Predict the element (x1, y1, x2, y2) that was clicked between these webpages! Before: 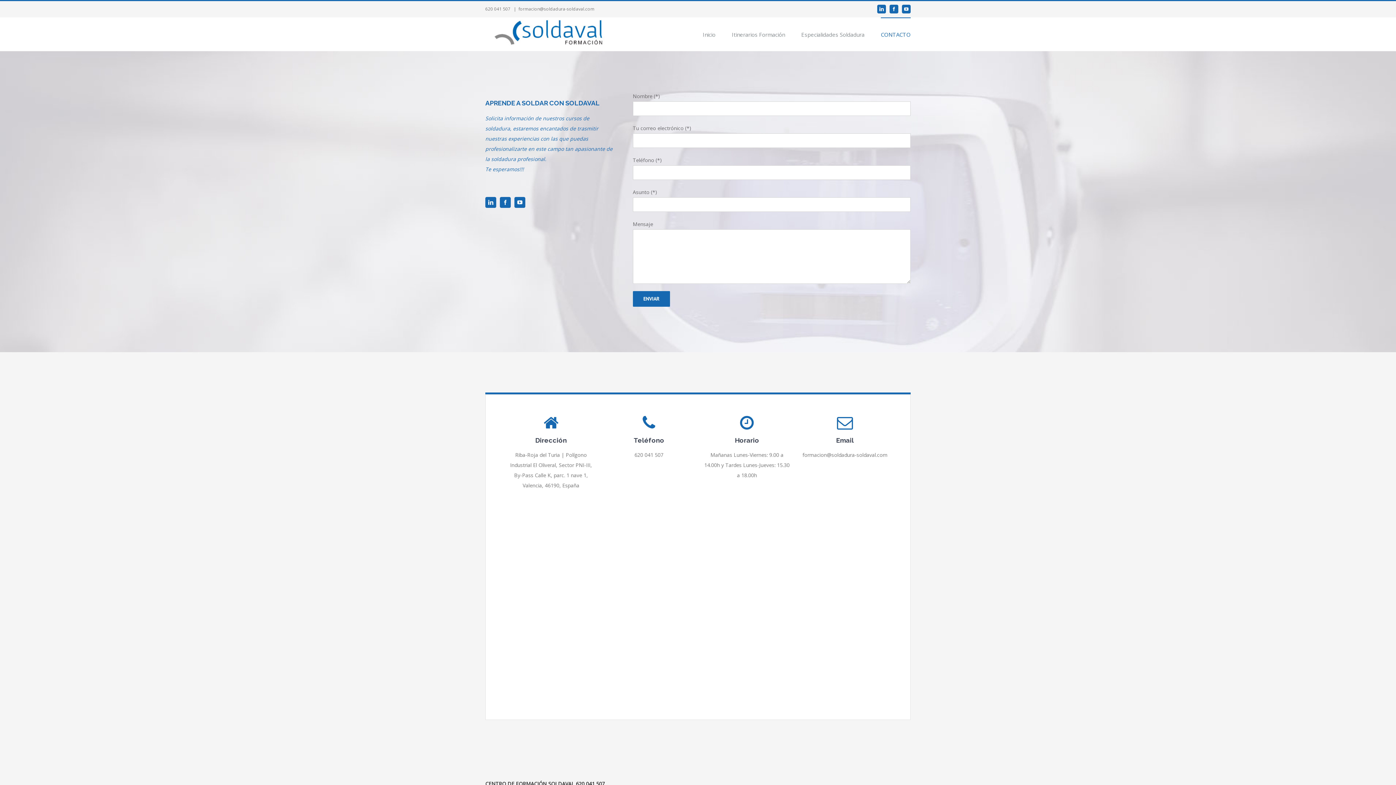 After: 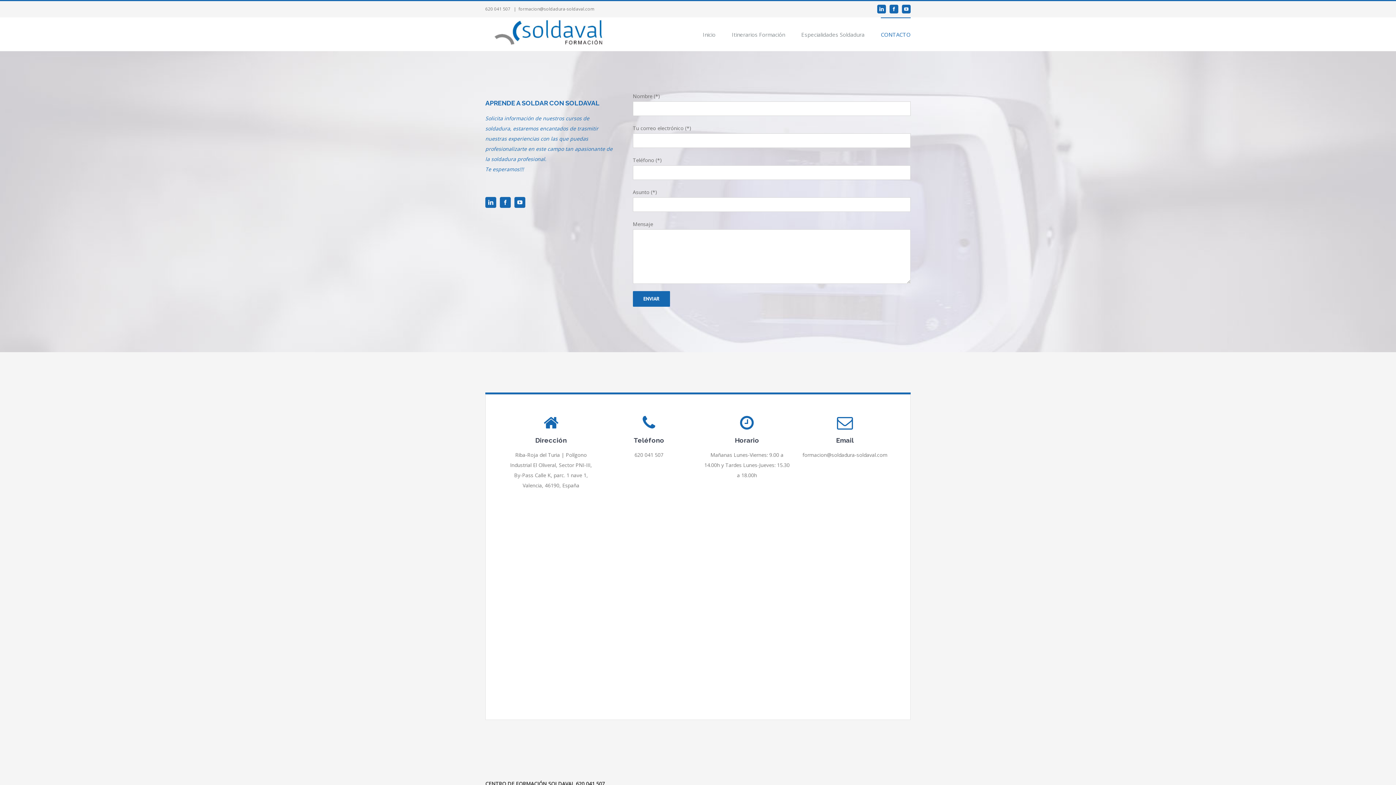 Action: bbox: (881, 17, 910, 50) label: CONTACTO